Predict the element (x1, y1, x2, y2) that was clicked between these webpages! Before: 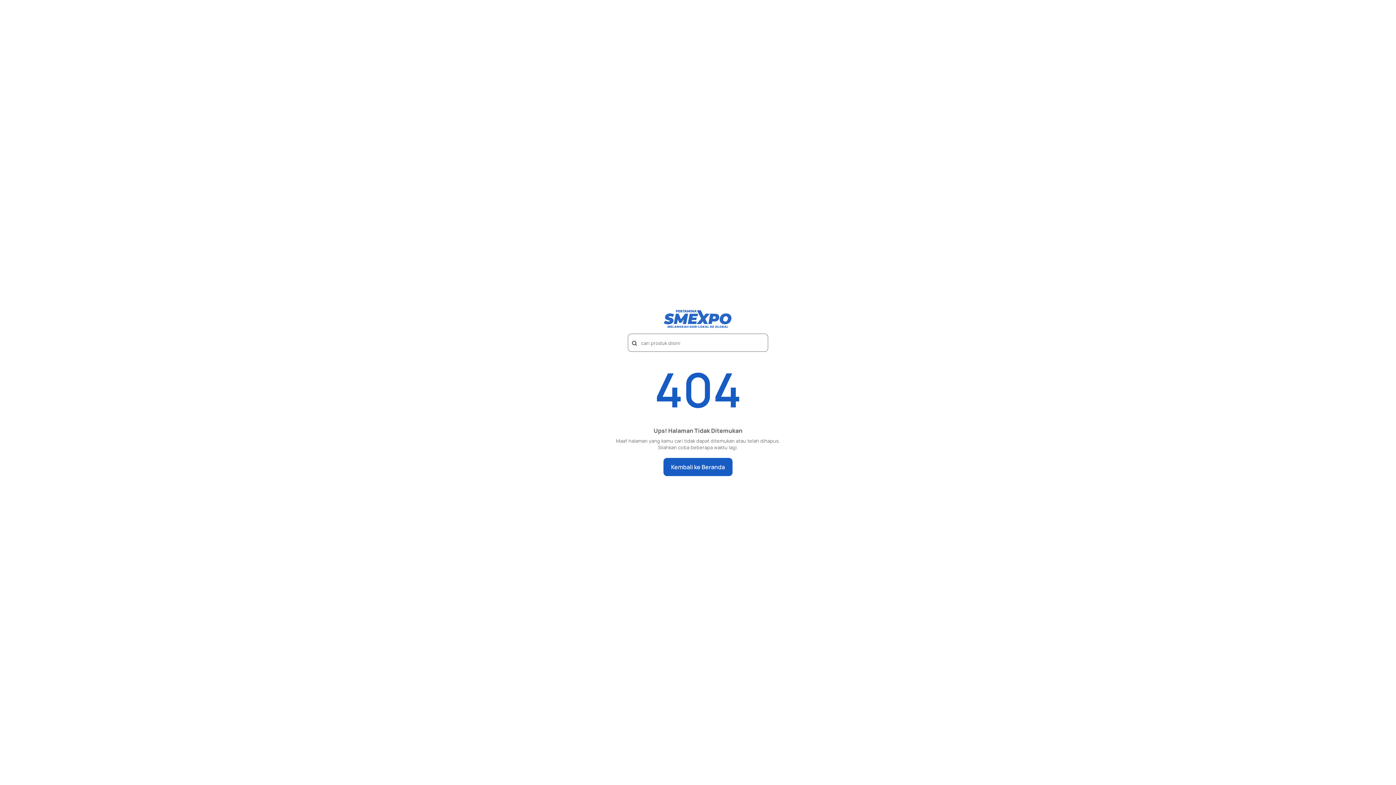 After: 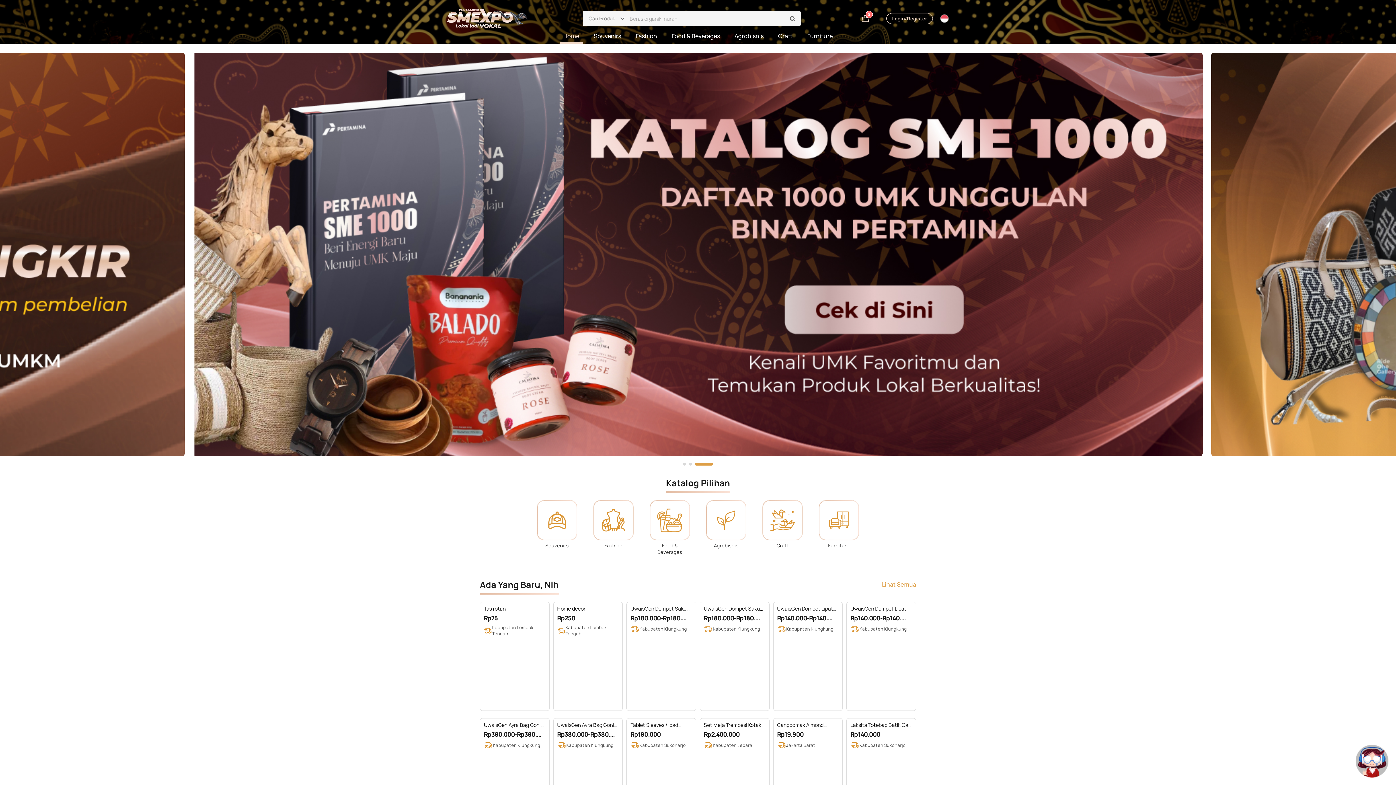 Action: label: Kembali ke Beranda bbox: (663, 458, 732, 476)